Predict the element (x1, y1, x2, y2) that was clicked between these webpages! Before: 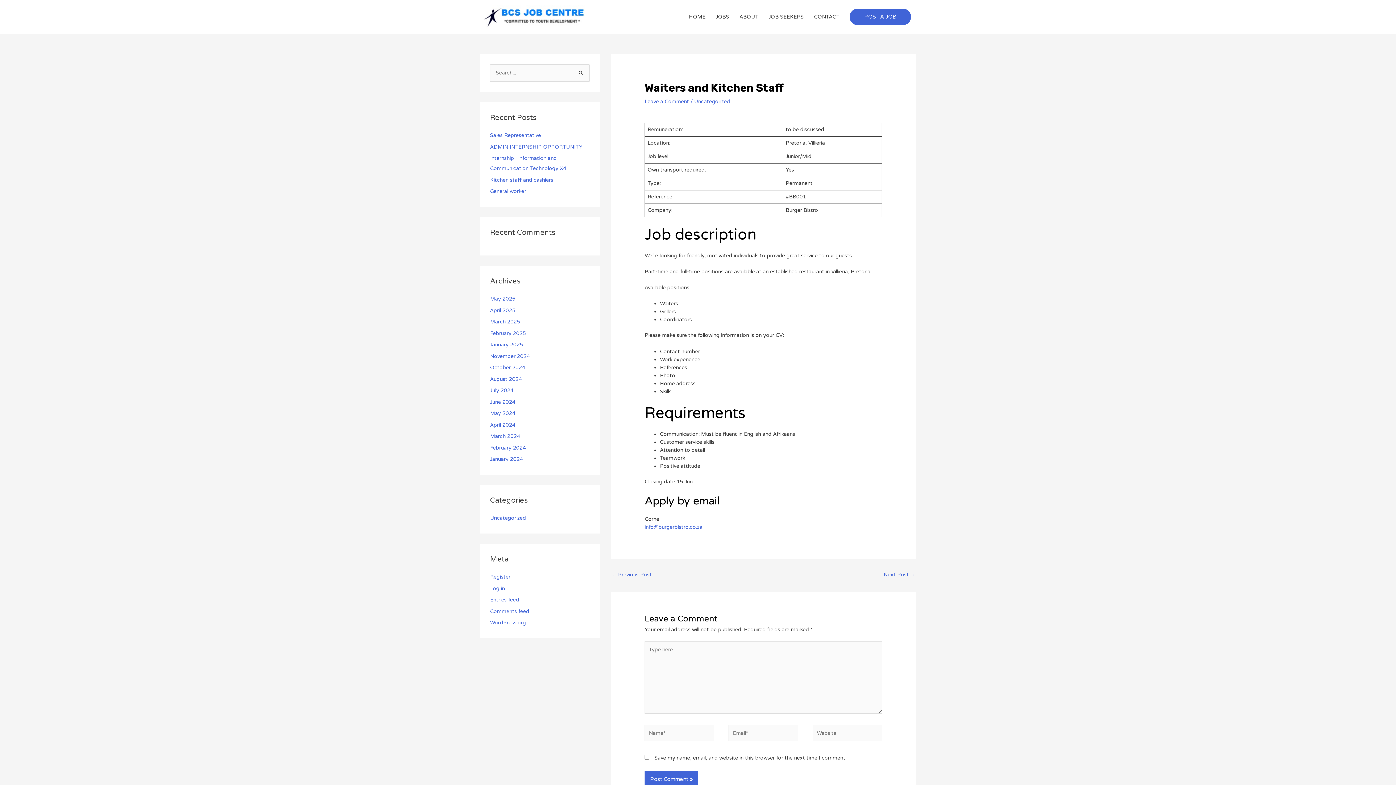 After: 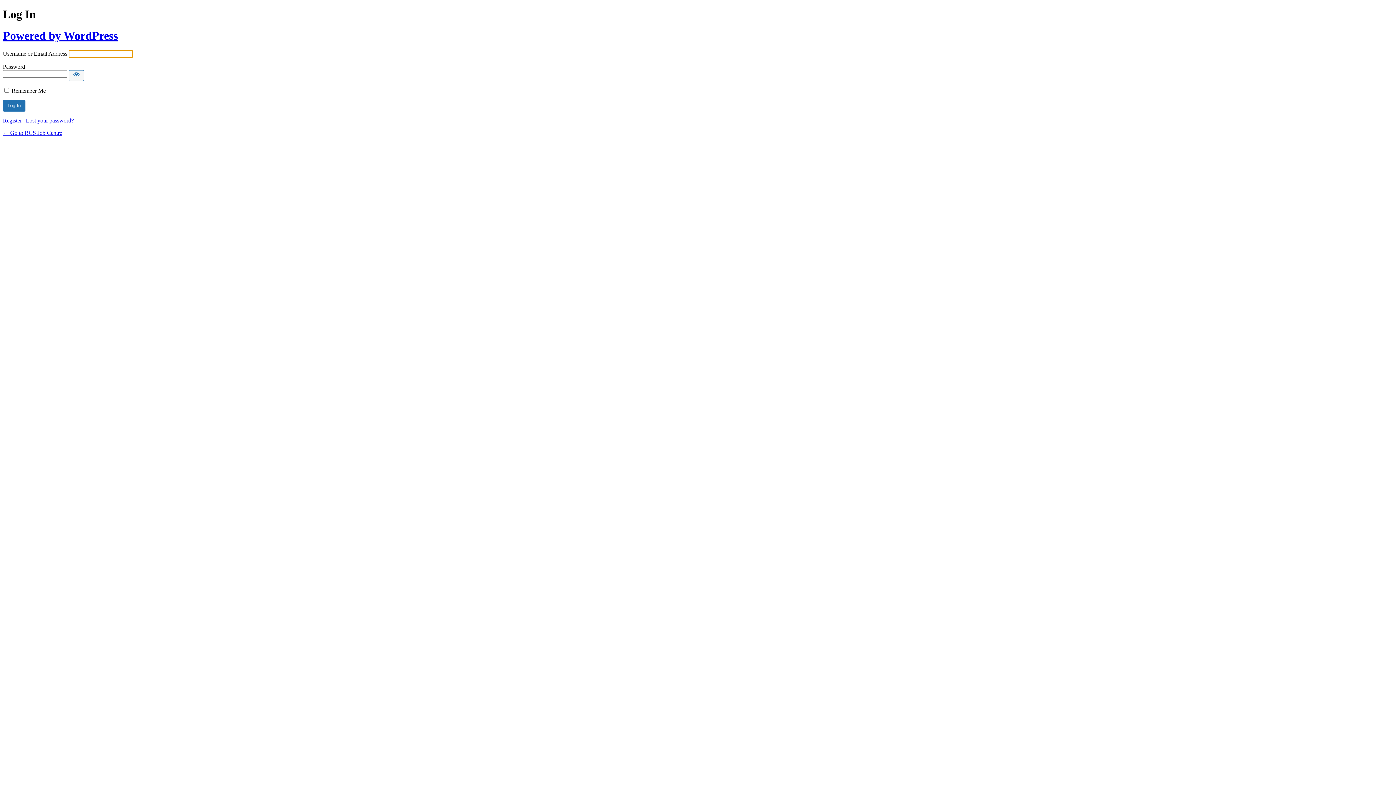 Action: bbox: (490, 585, 505, 591) label: Log in